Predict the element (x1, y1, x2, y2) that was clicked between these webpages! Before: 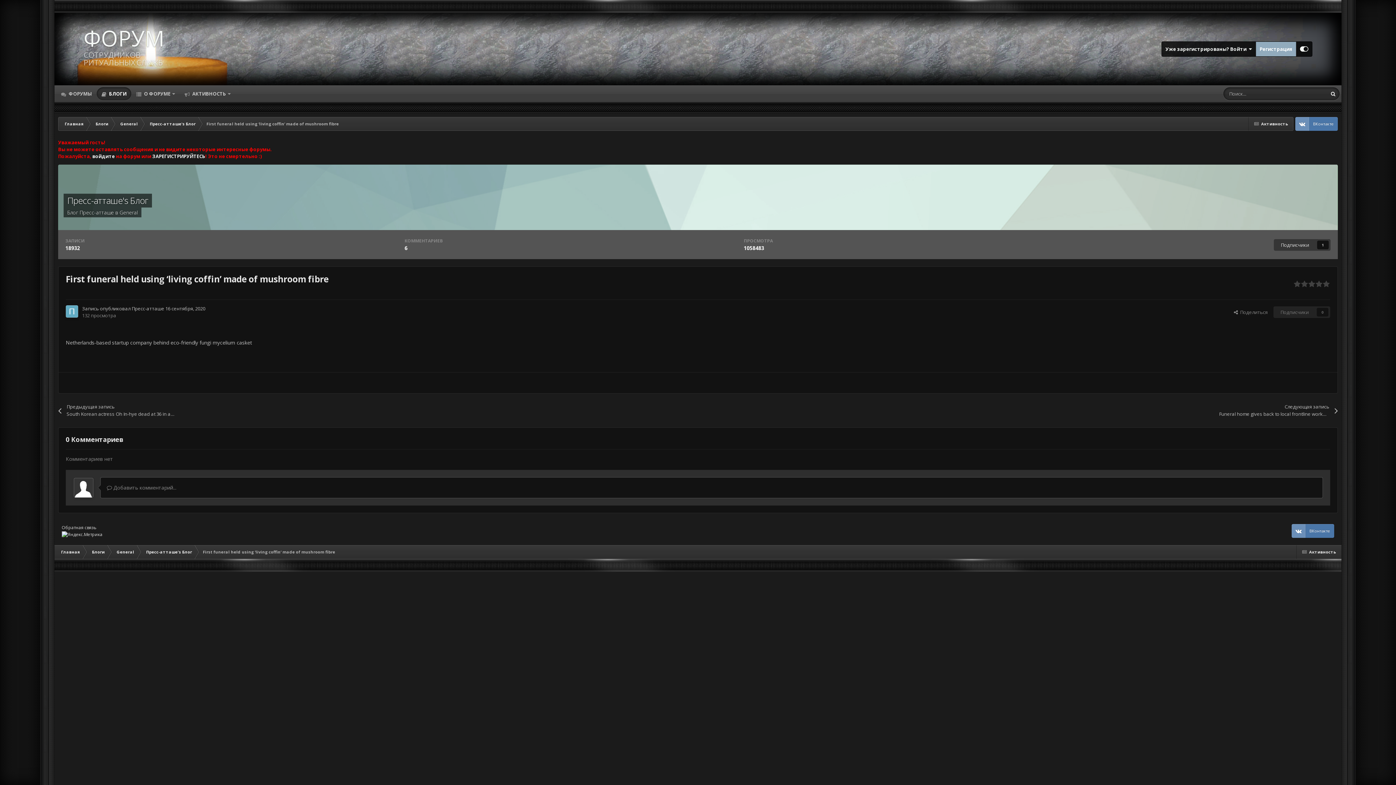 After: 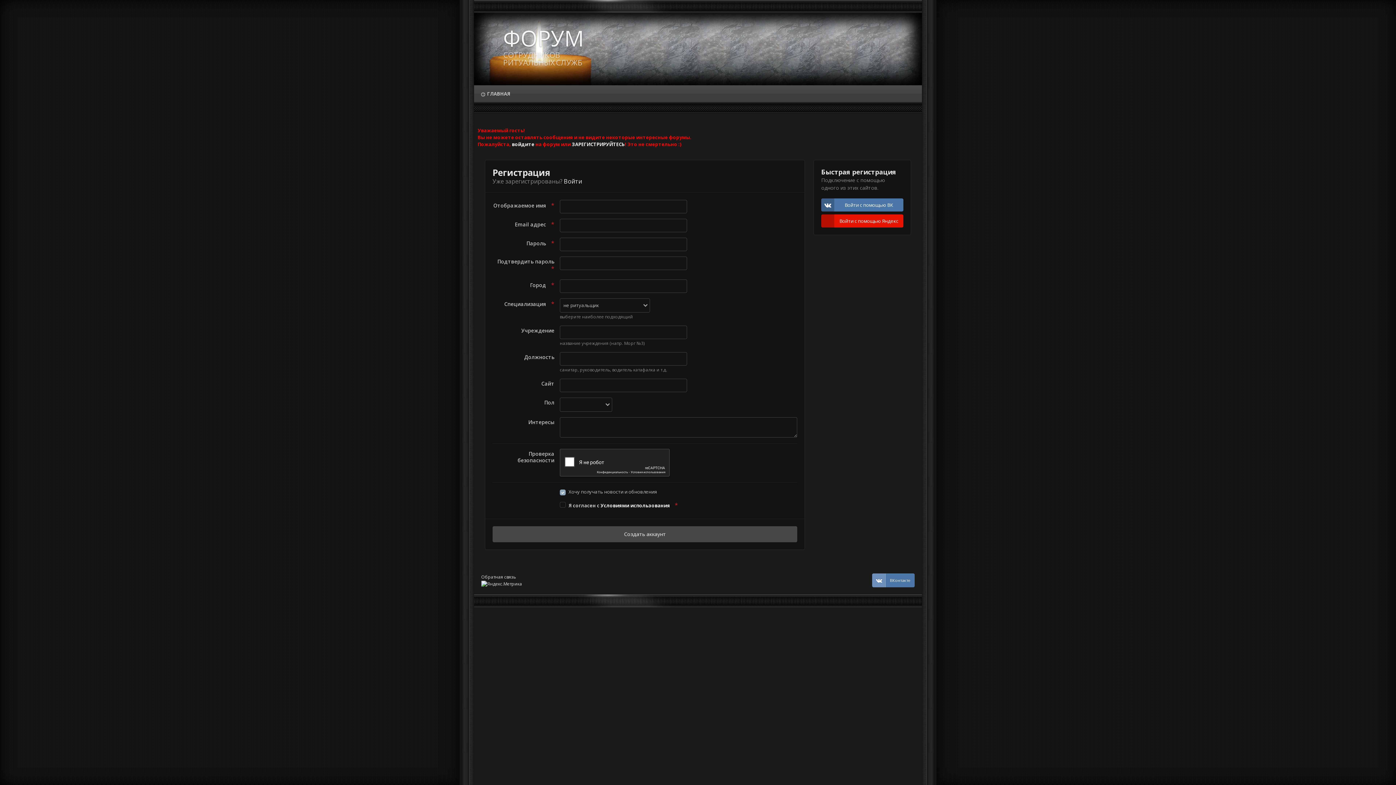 Action: bbox: (1256, 41, 1296, 56) label: Регистрация